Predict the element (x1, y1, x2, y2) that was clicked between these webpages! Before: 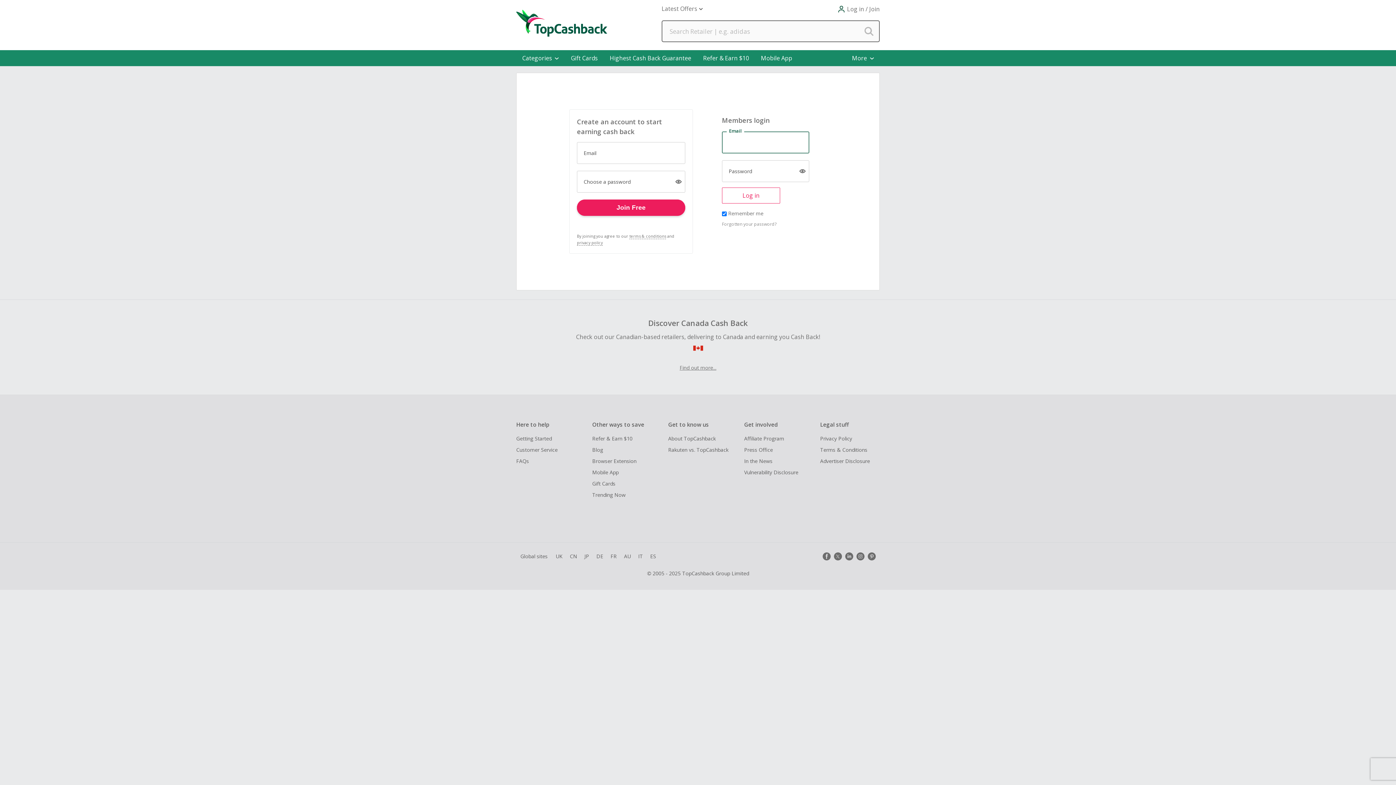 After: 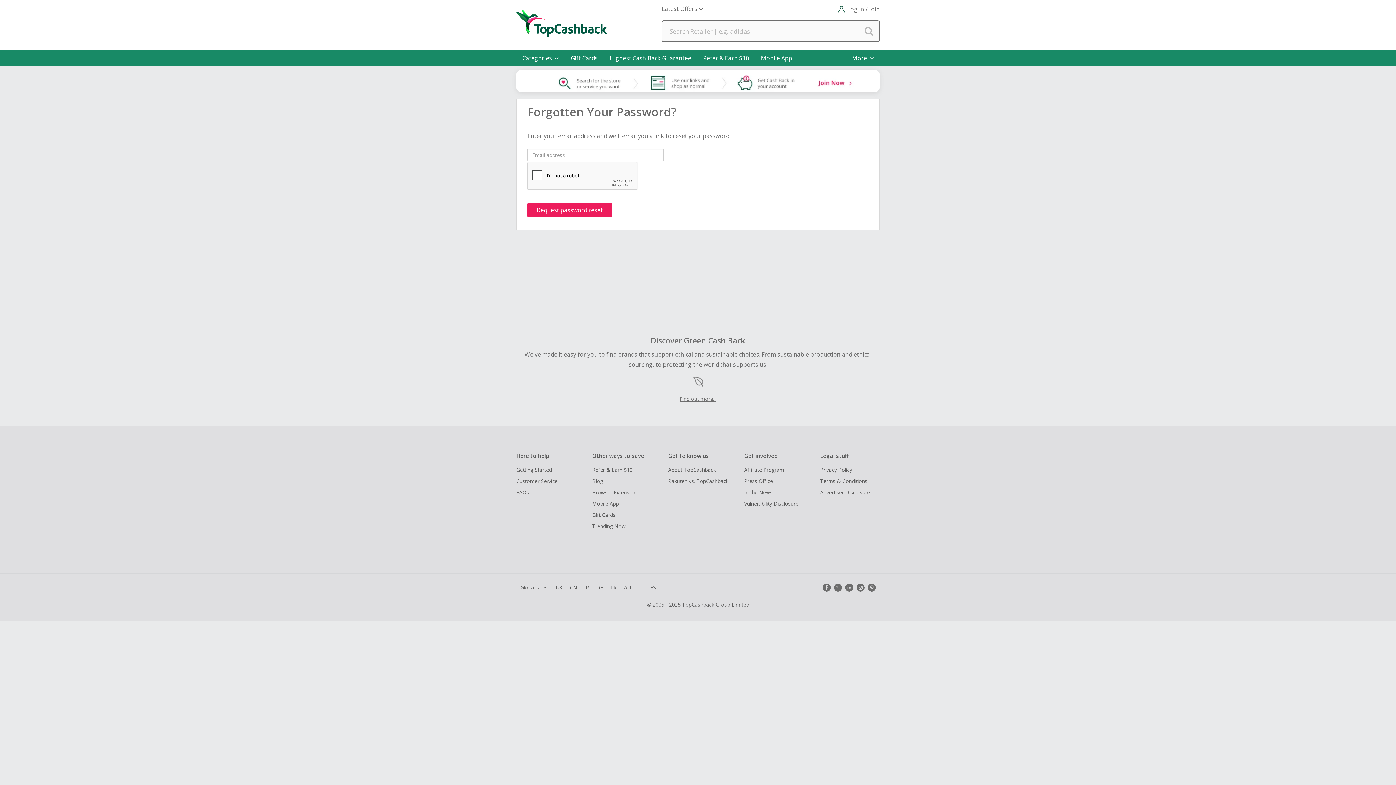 Action: bbox: (722, 220, 776, 227) label: Forgotten your password?